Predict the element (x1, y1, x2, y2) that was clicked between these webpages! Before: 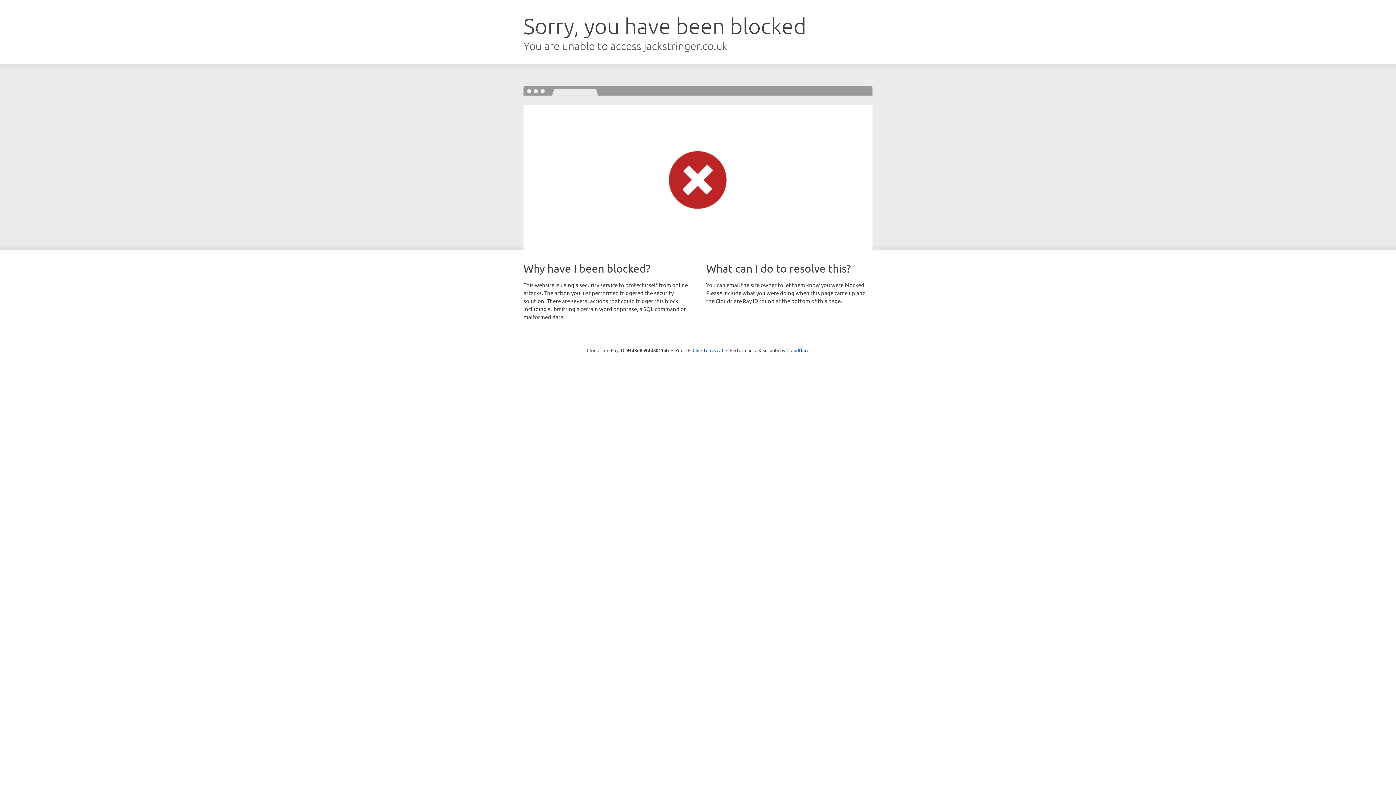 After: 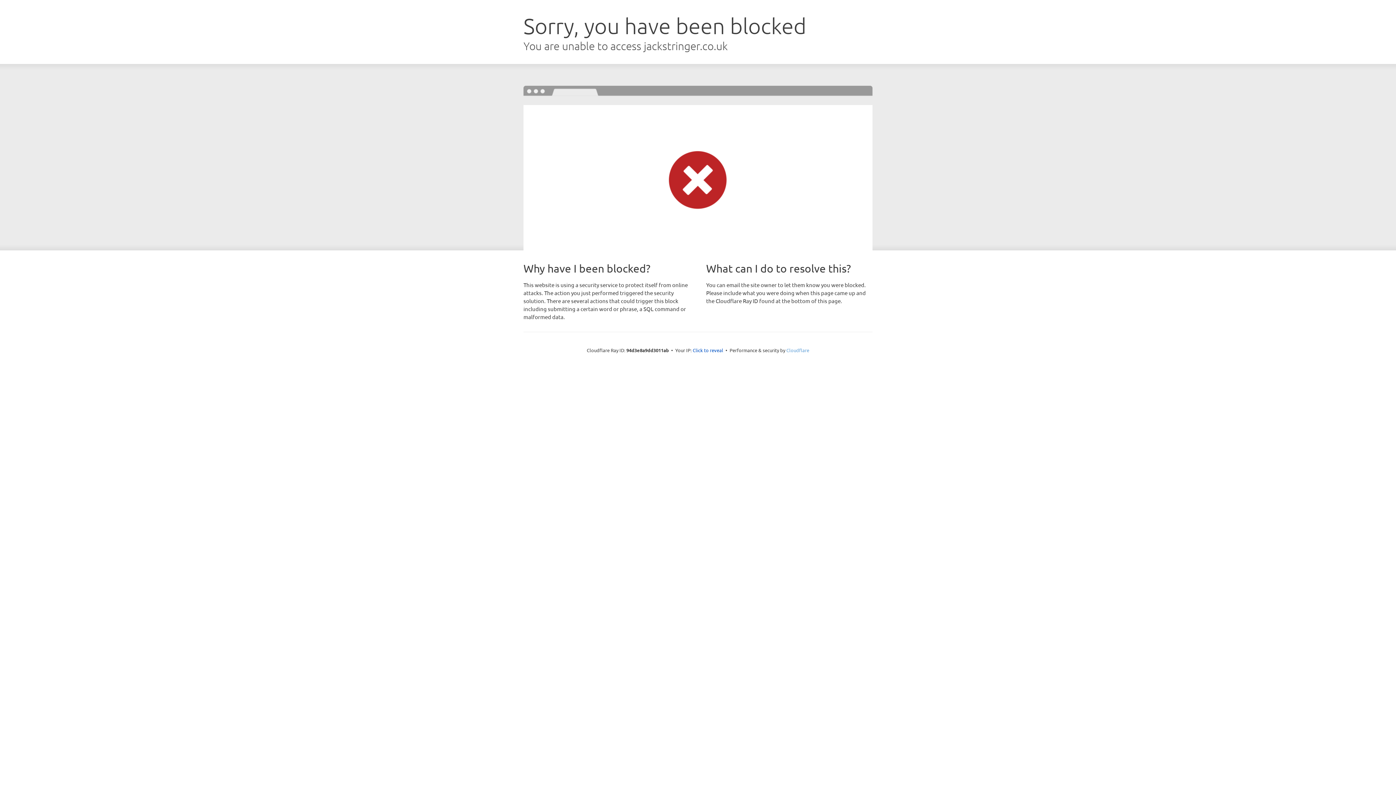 Action: bbox: (786, 347, 809, 353) label: Cloudflare